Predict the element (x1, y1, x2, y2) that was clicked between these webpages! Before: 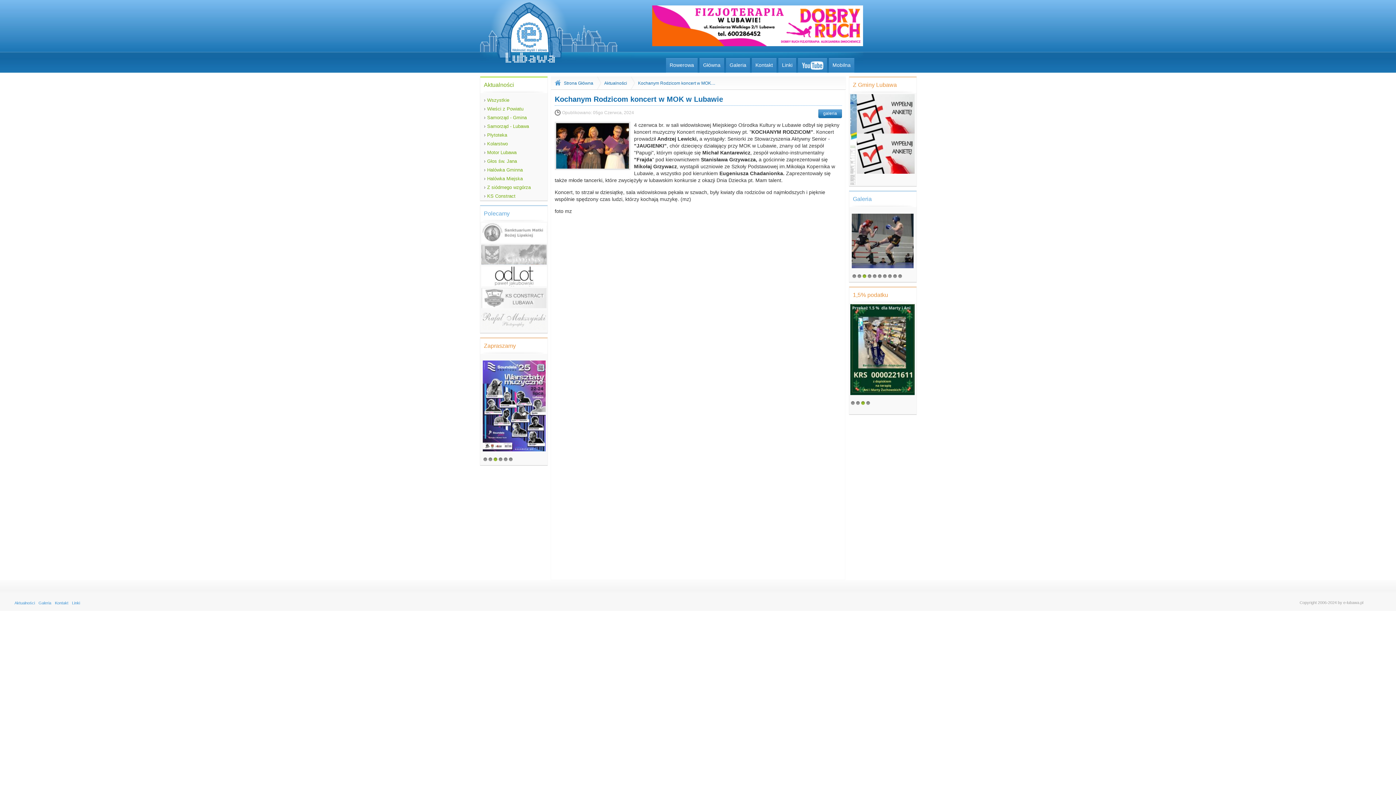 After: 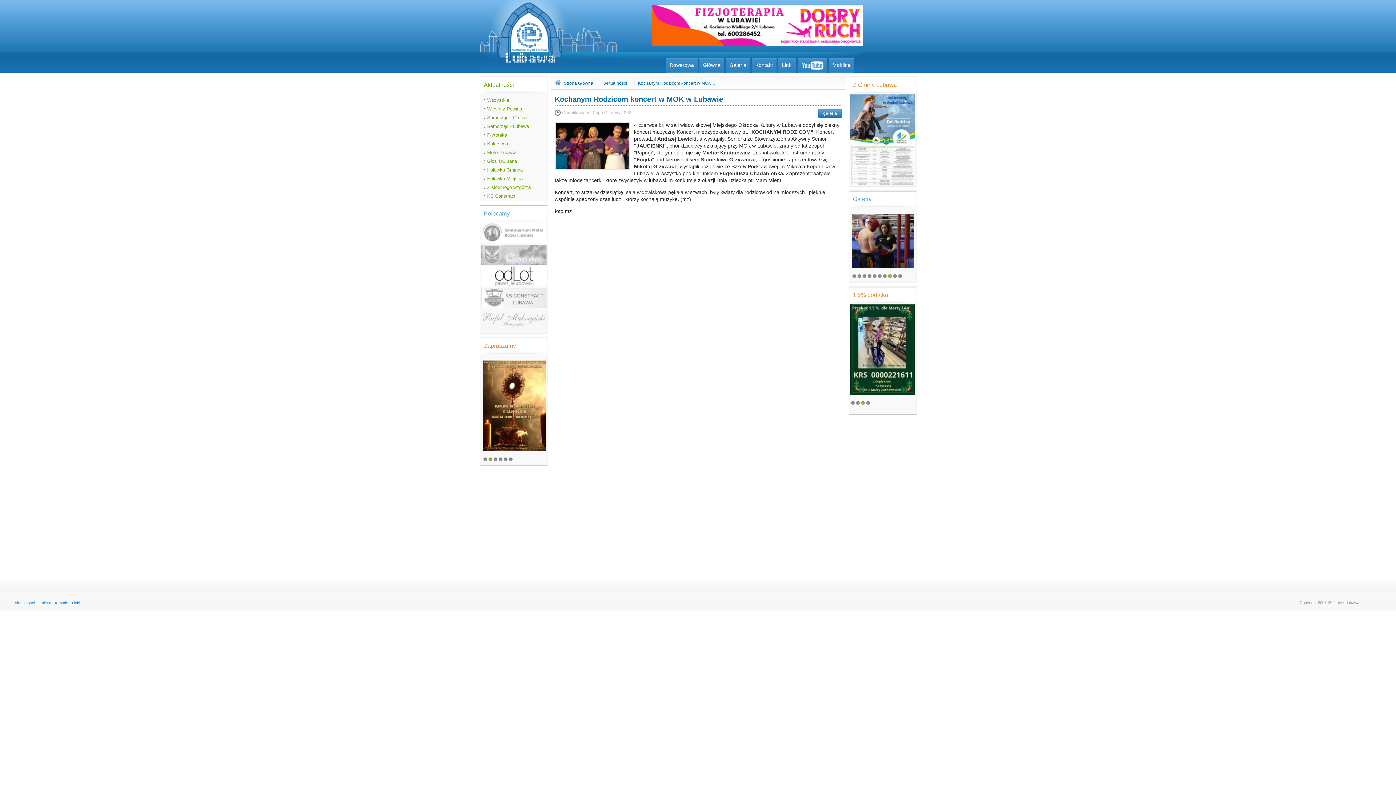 Action: bbox: (877, 274, 882, 278) label: 6